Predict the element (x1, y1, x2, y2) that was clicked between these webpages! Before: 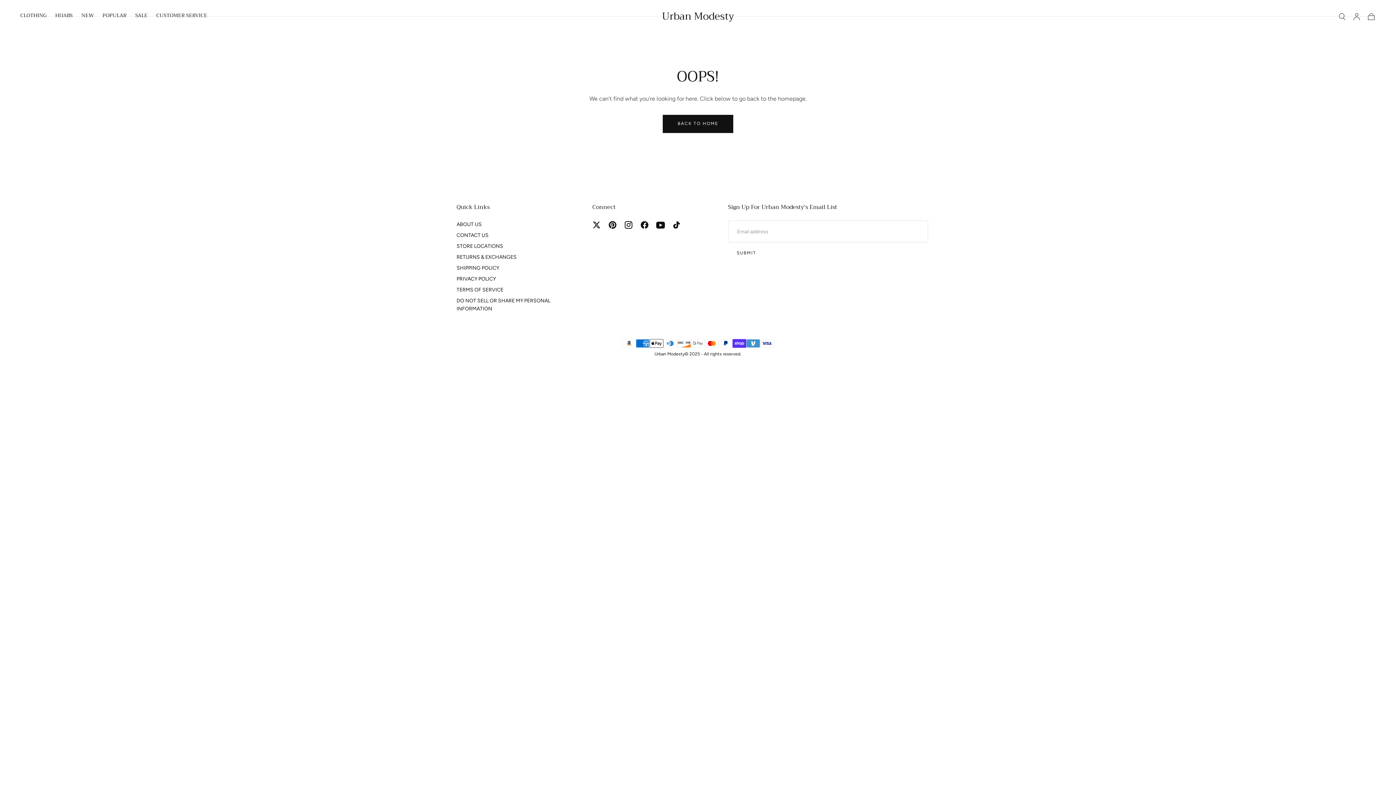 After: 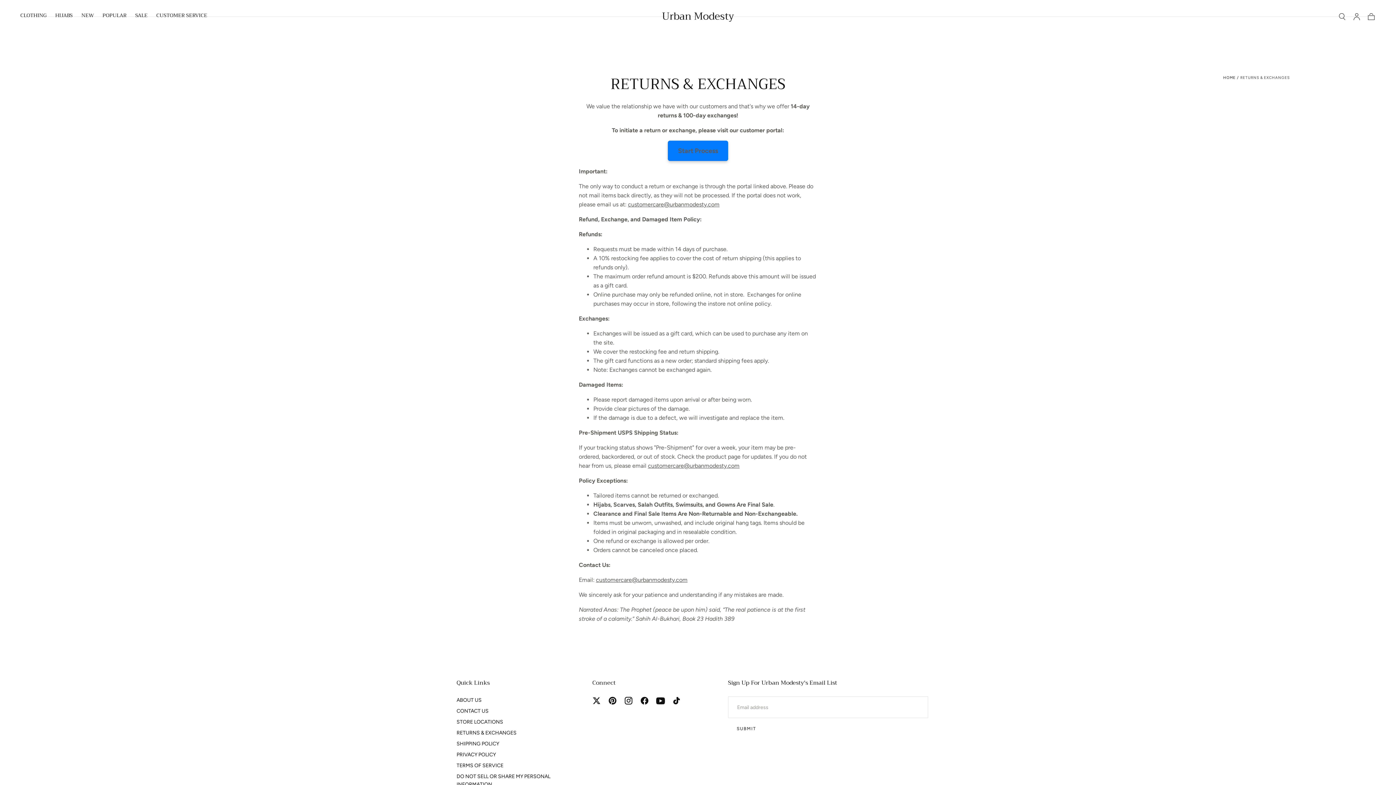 Action: bbox: (456, 253, 586, 261) label: RETURNS & EXCHANGES